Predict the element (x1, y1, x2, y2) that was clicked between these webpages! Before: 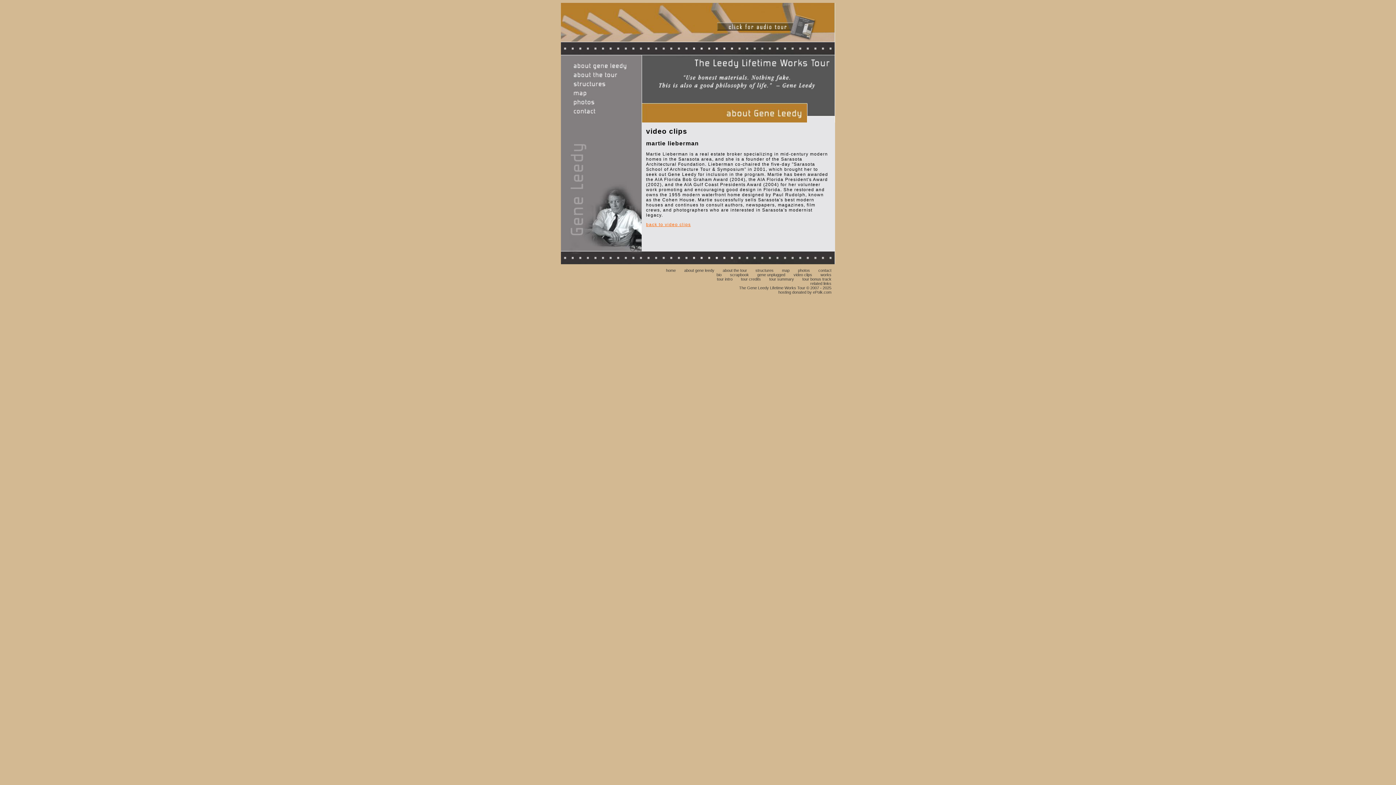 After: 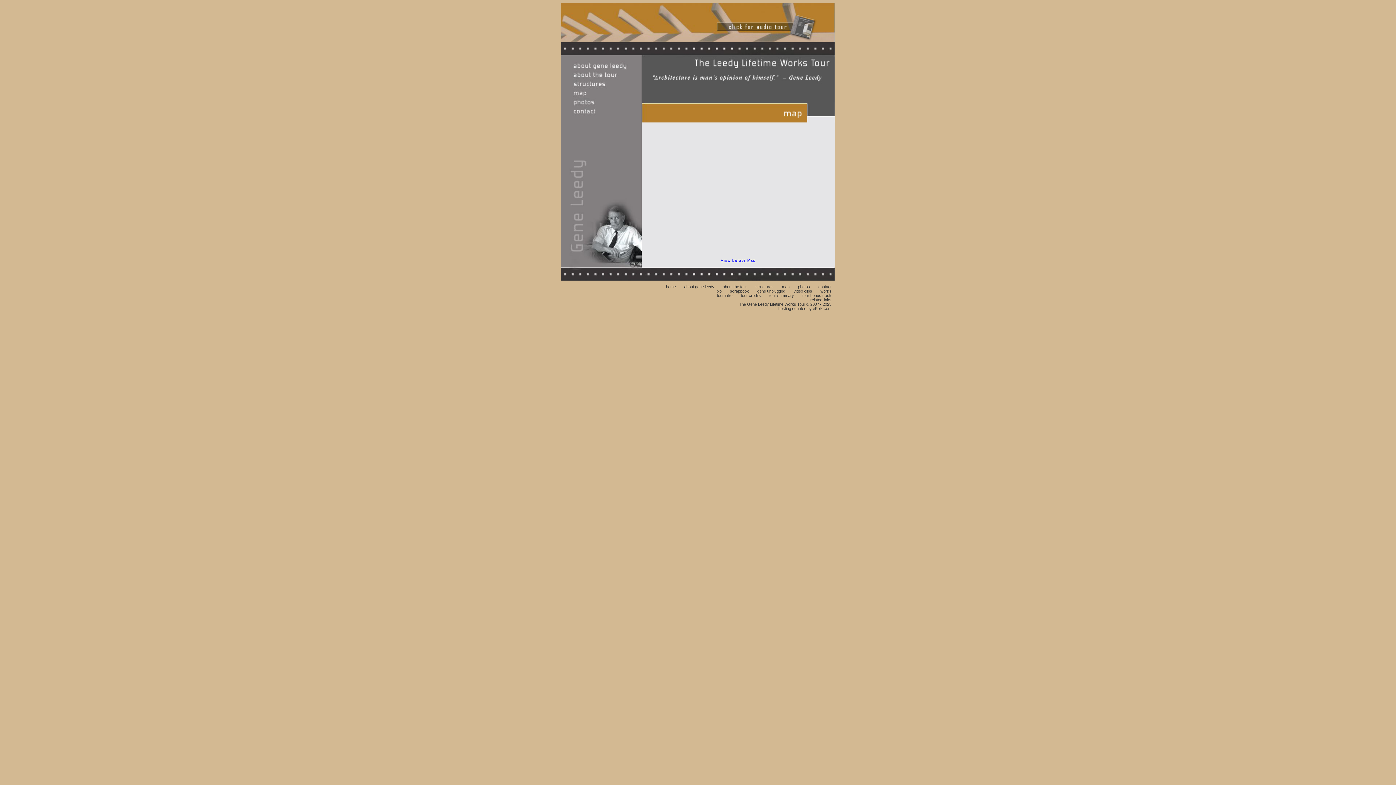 Action: bbox: (561, 94, 641, 99)